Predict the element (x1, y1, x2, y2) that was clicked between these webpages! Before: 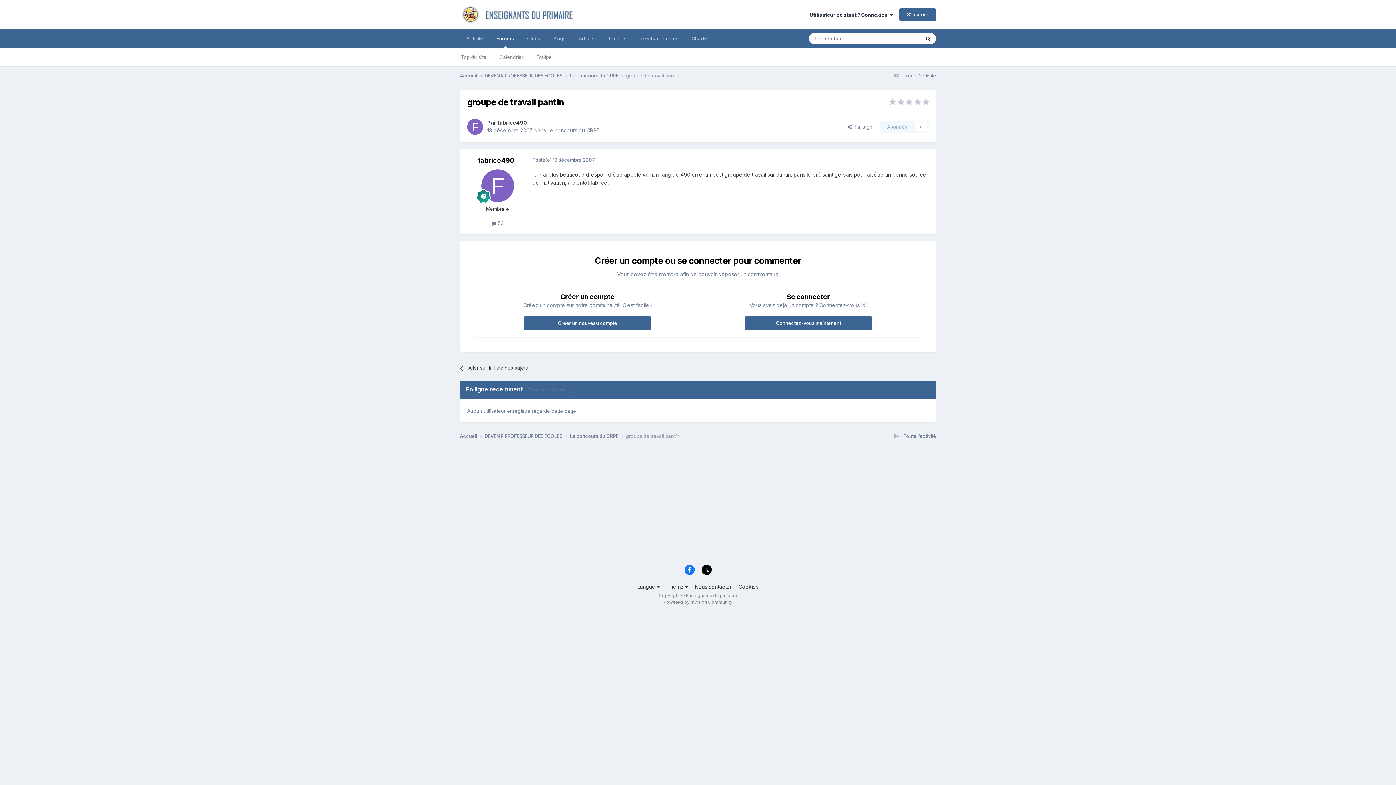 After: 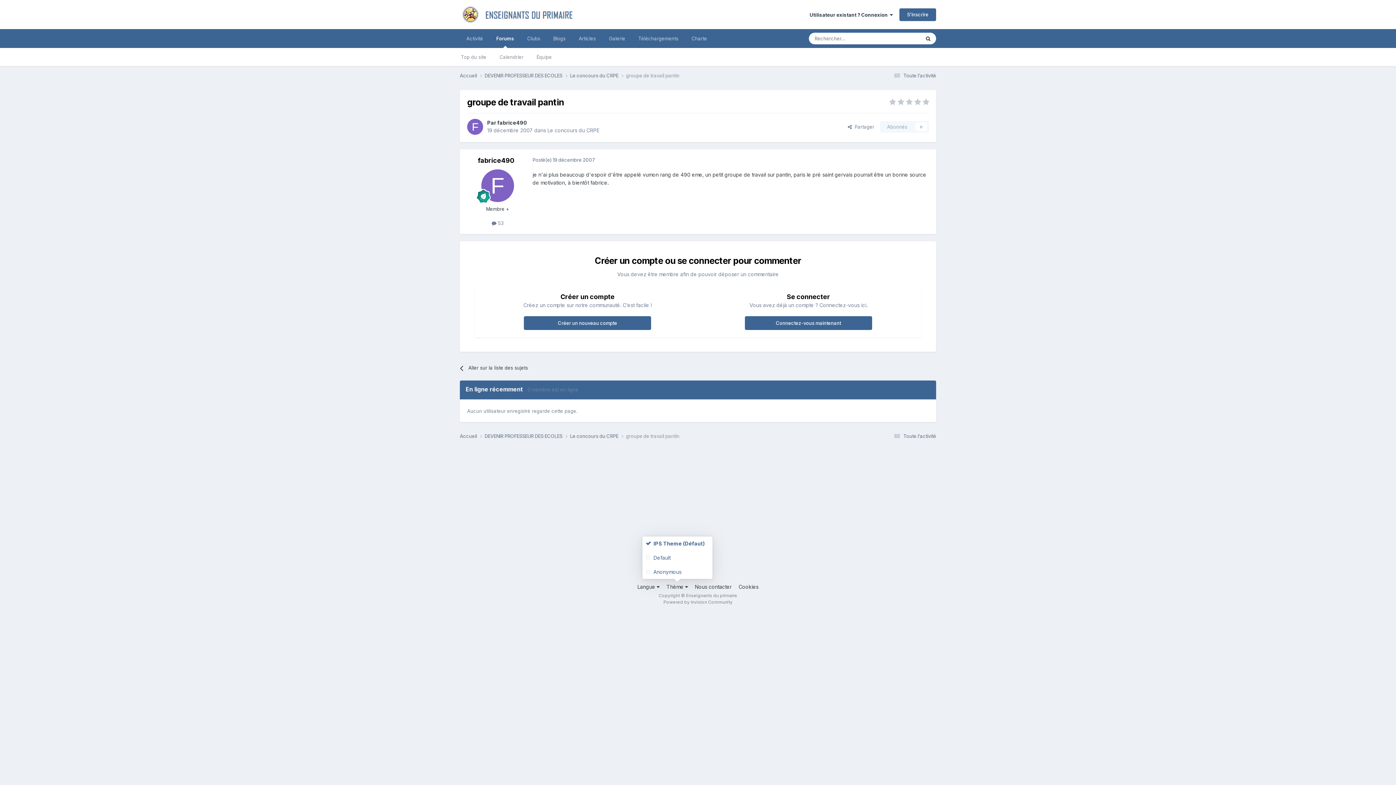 Action: label: Thème  bbox: (666, 584, 688, 590)